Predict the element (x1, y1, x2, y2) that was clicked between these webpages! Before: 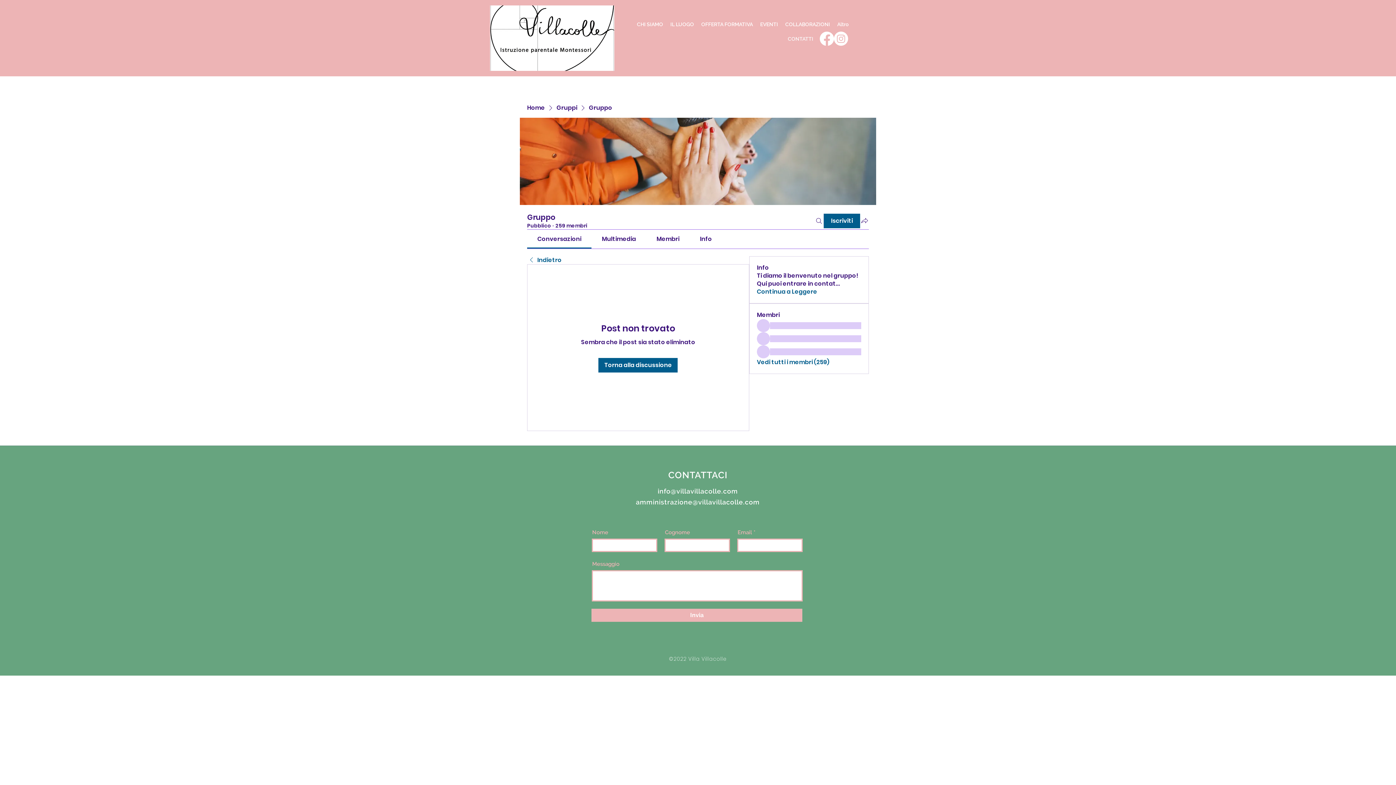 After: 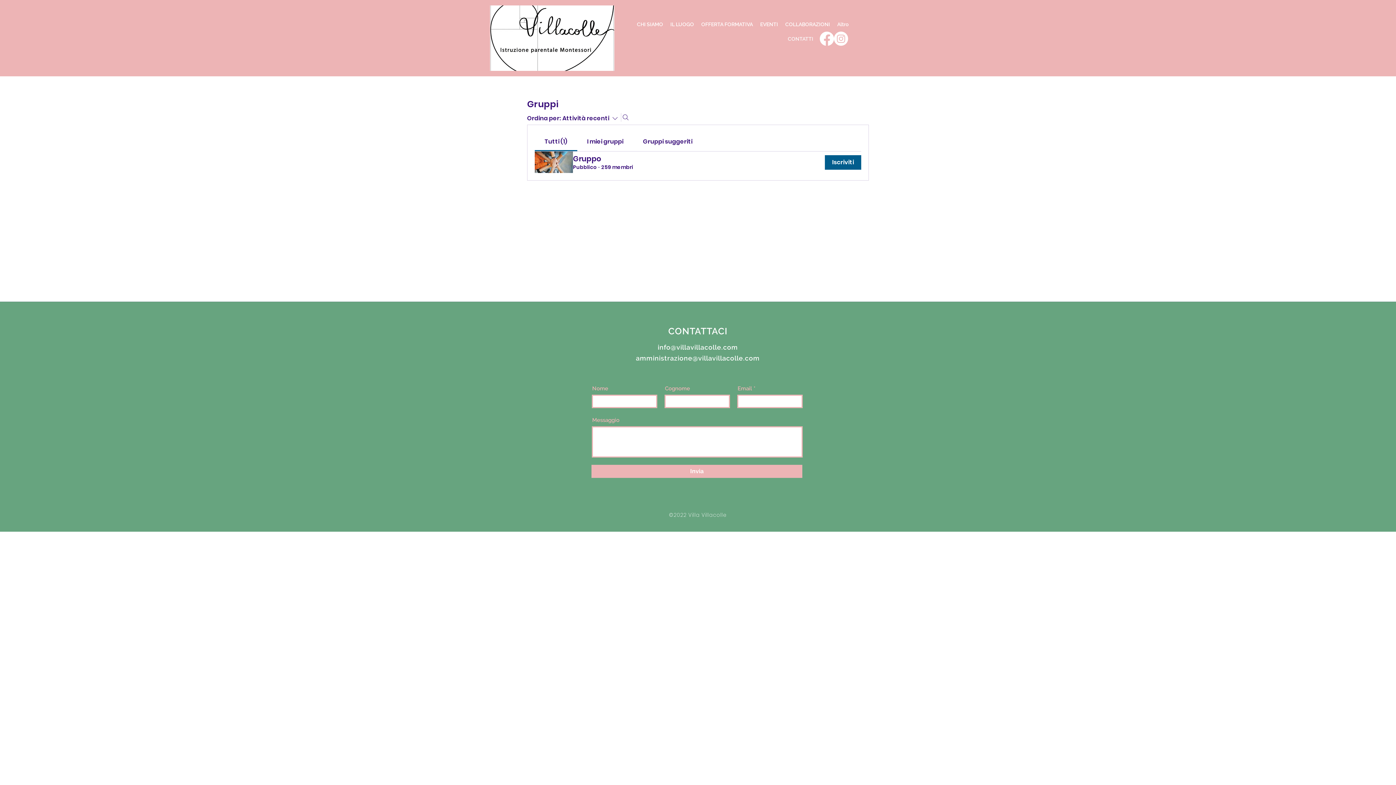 Action: label: Gruppi bbox: (556, 104, 577, 112)